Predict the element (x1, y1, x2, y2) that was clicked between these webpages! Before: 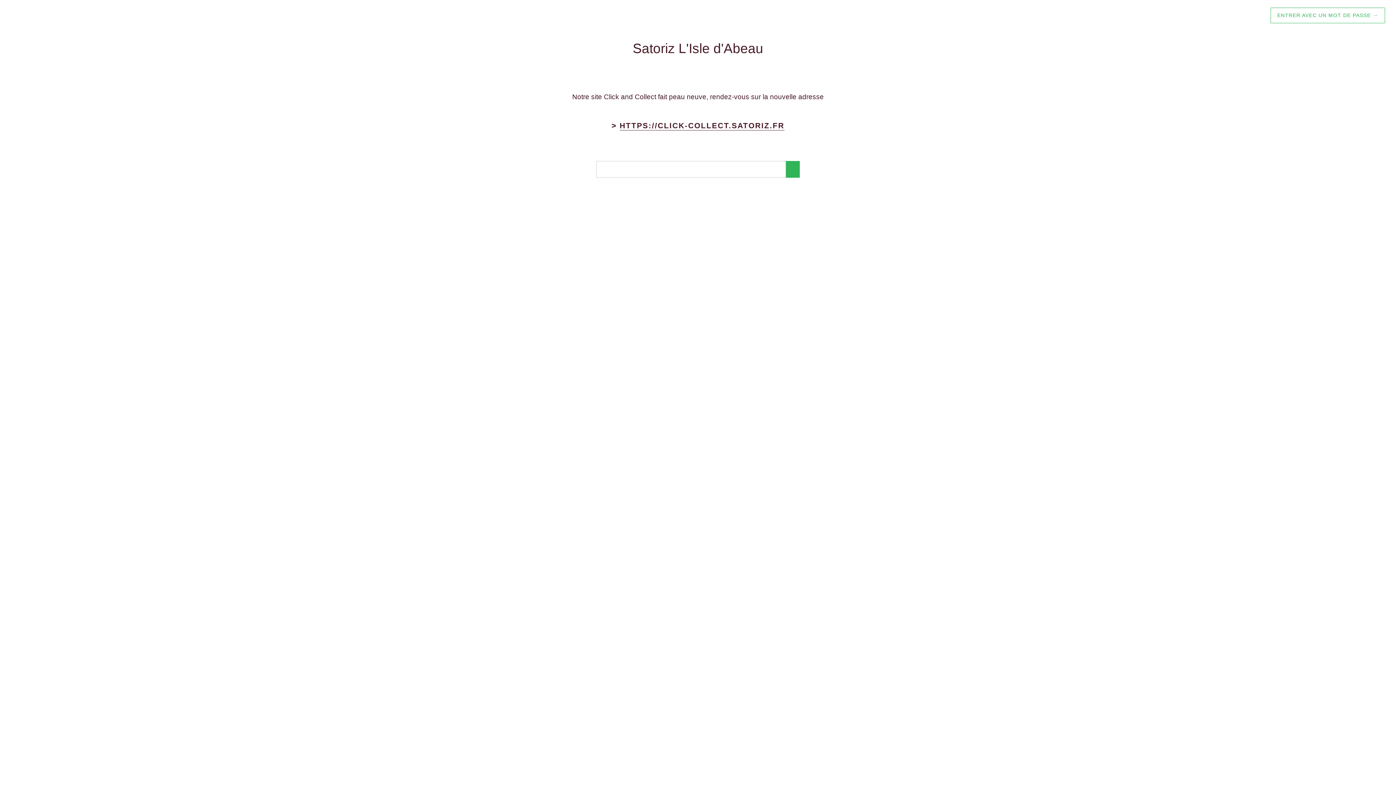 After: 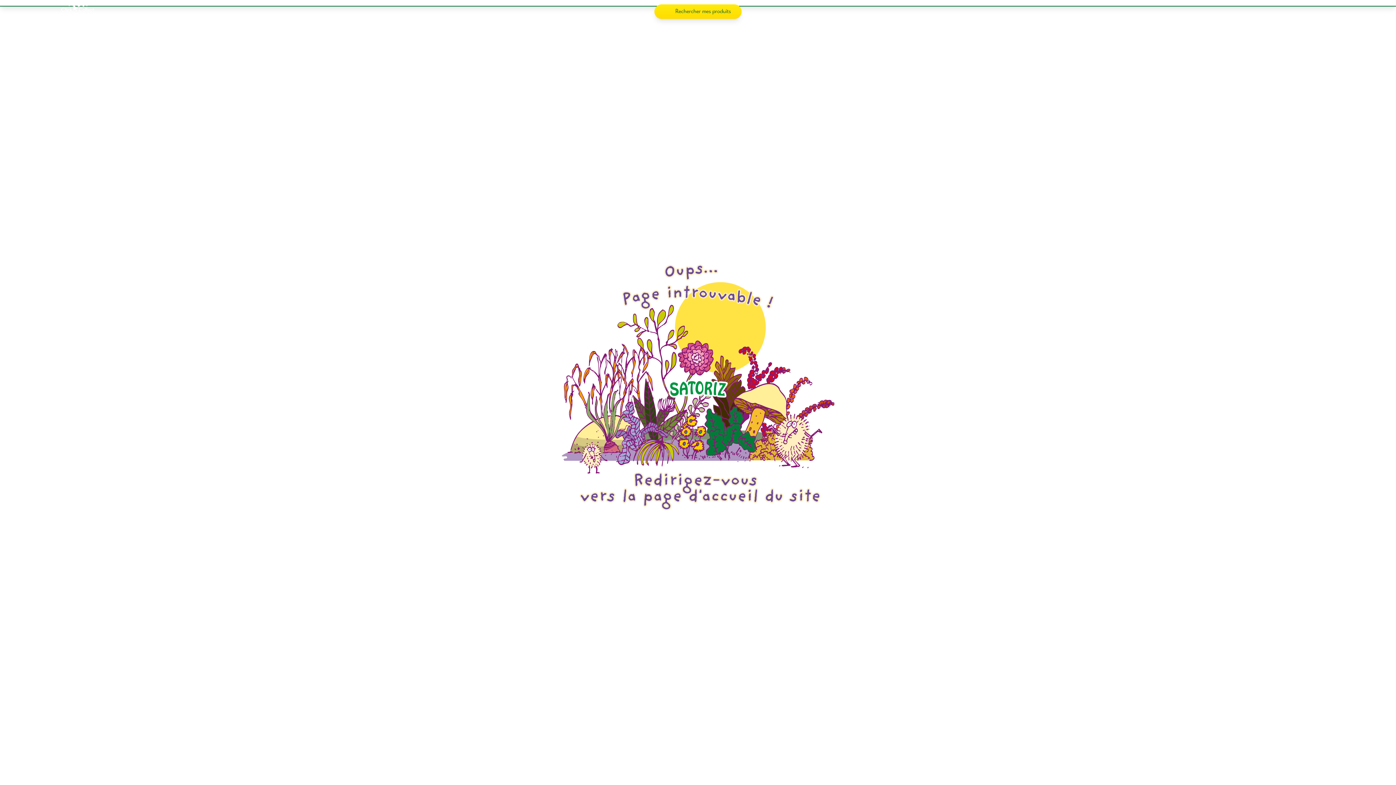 Action: bbox: (619, 121, 784, 130) label: HTTPS://CLICK-COLLECT.SATORIZ.FR